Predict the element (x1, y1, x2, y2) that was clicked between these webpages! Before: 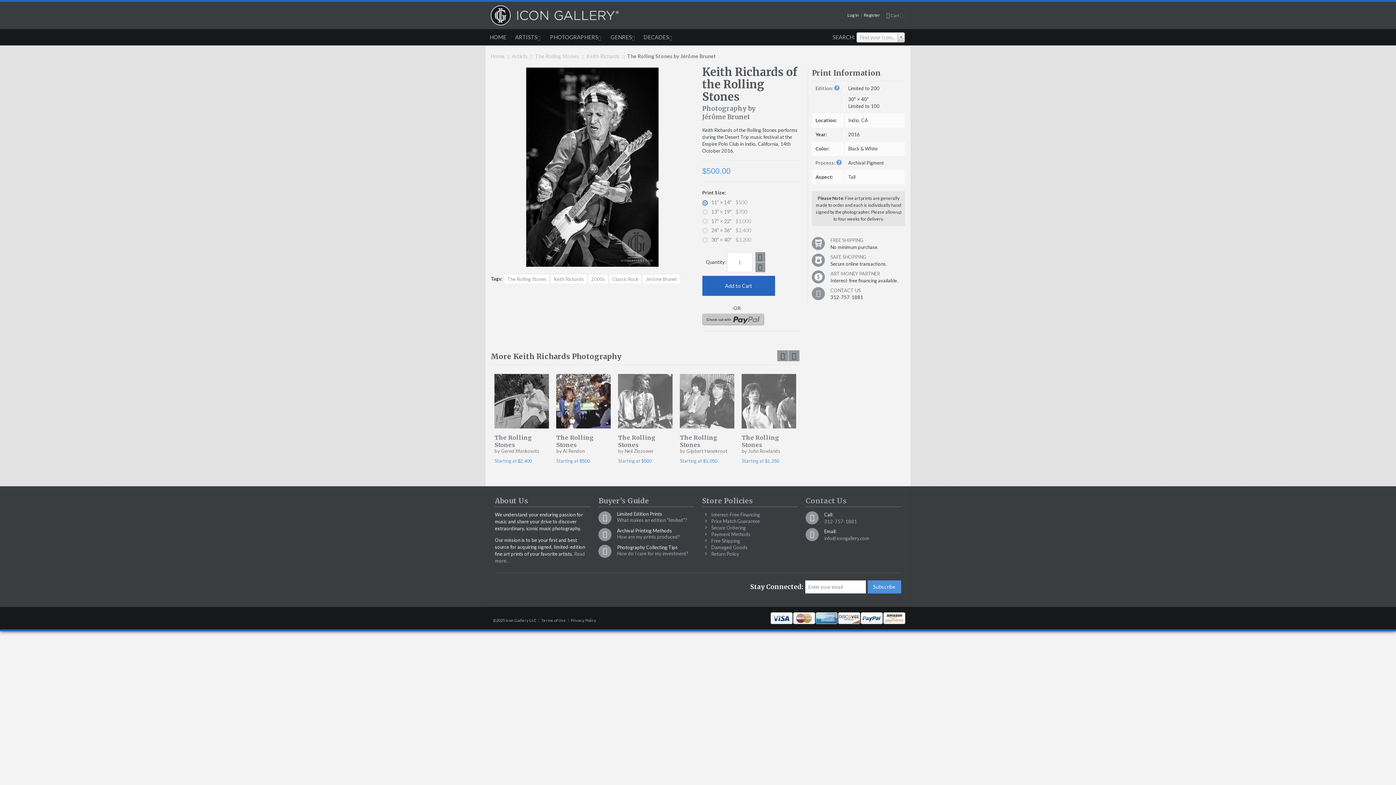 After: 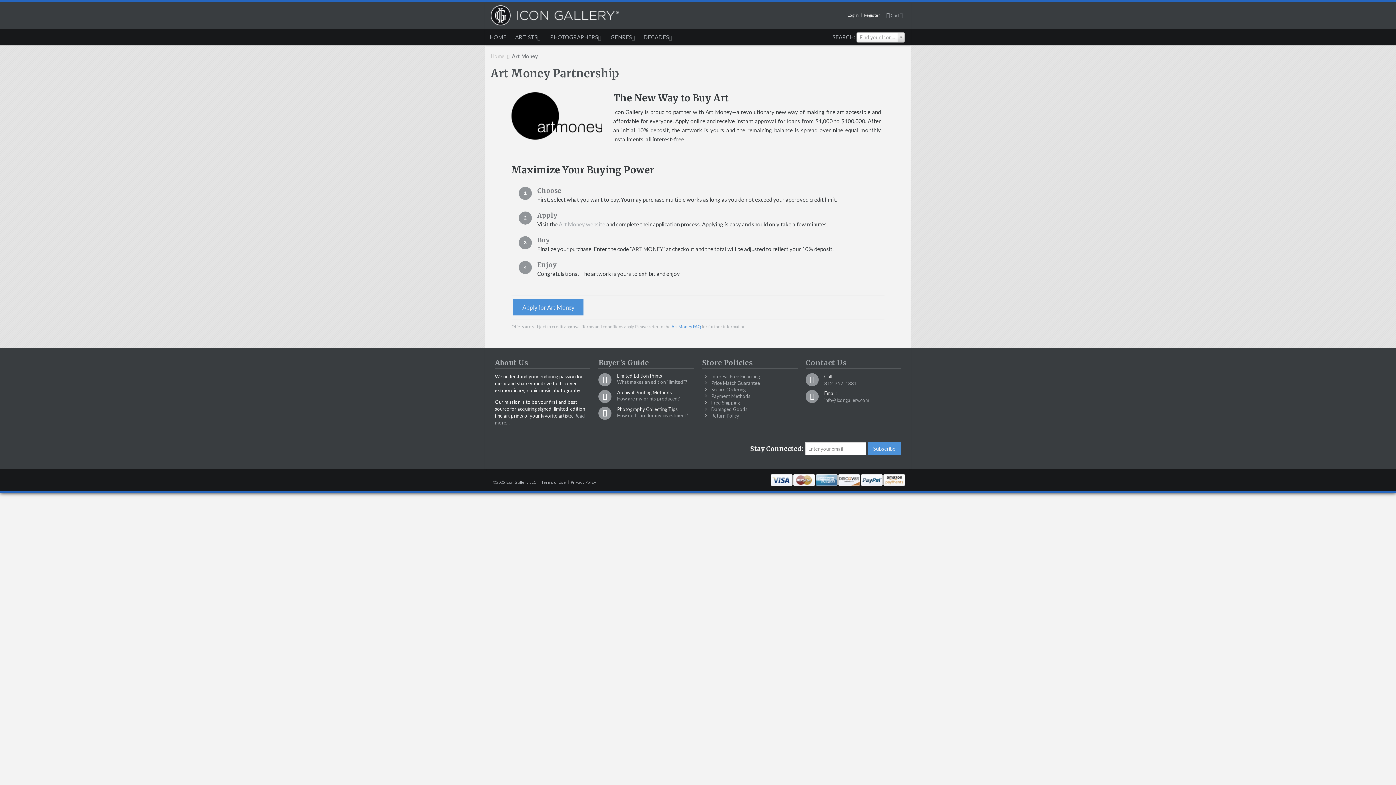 Action: label: Interest-Free Financing bbox: (711, 512, 760, 517)